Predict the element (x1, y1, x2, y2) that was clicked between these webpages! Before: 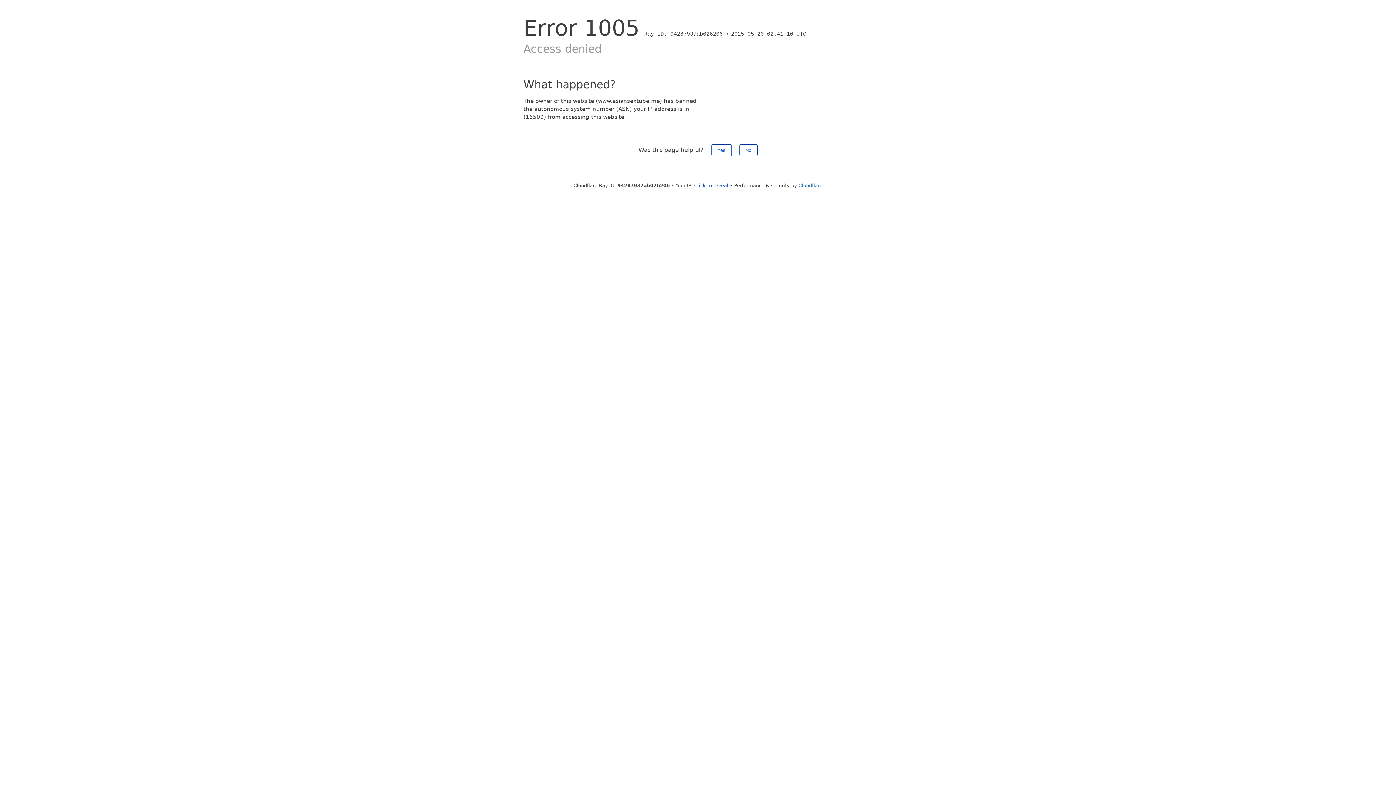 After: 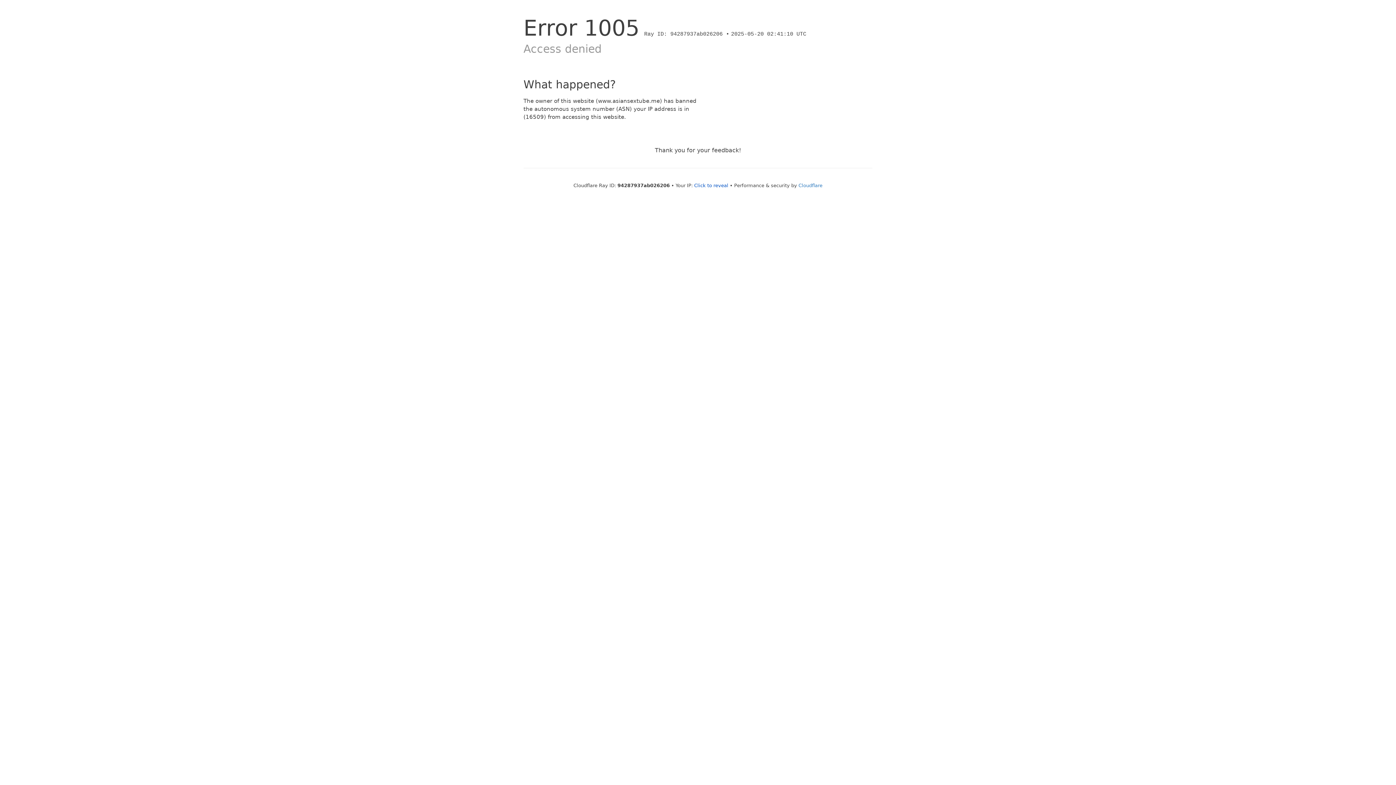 Action: bbox: (739, 144, 757, 156) label: No